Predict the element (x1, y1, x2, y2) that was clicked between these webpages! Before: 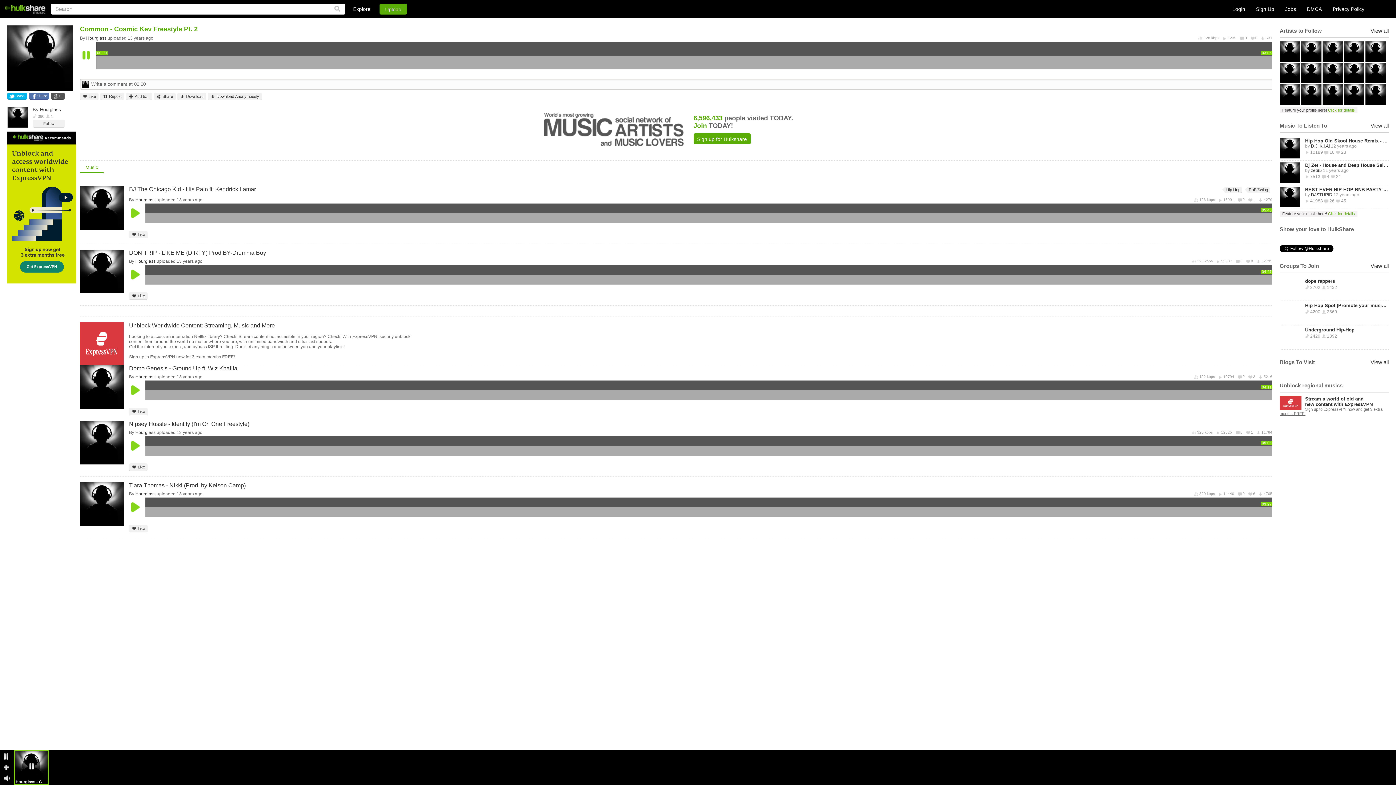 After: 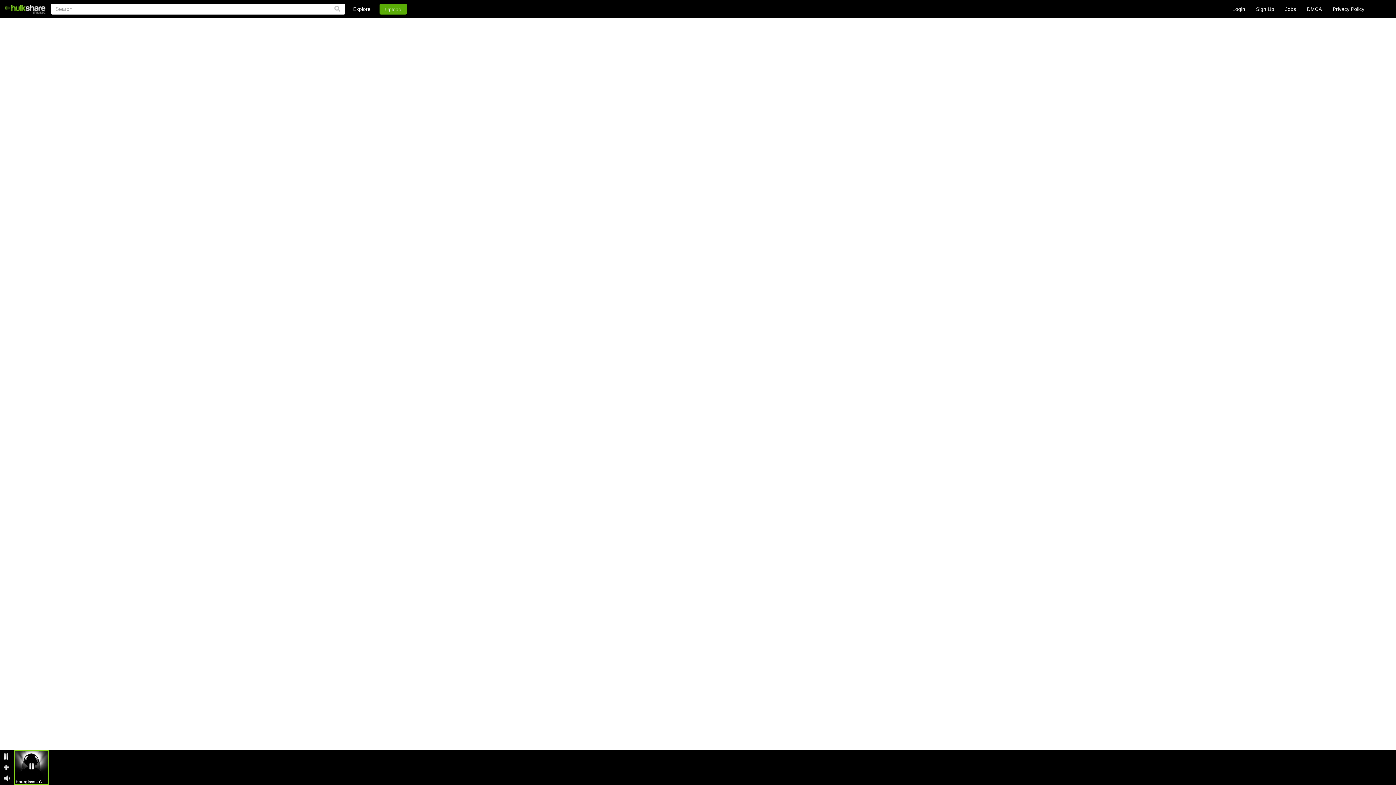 Action: bbox: (1280, 210, 1357, 216) label: Feature your music here! Click for details